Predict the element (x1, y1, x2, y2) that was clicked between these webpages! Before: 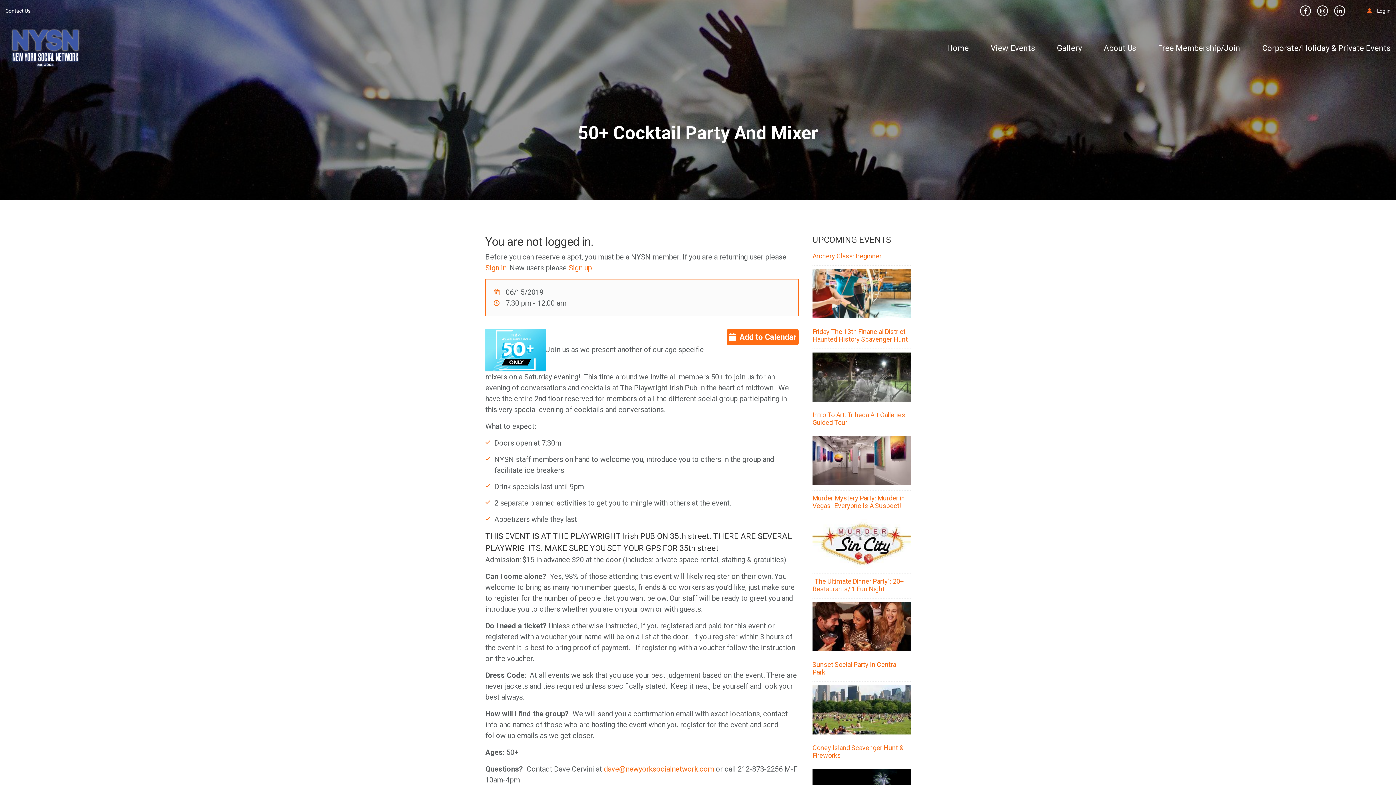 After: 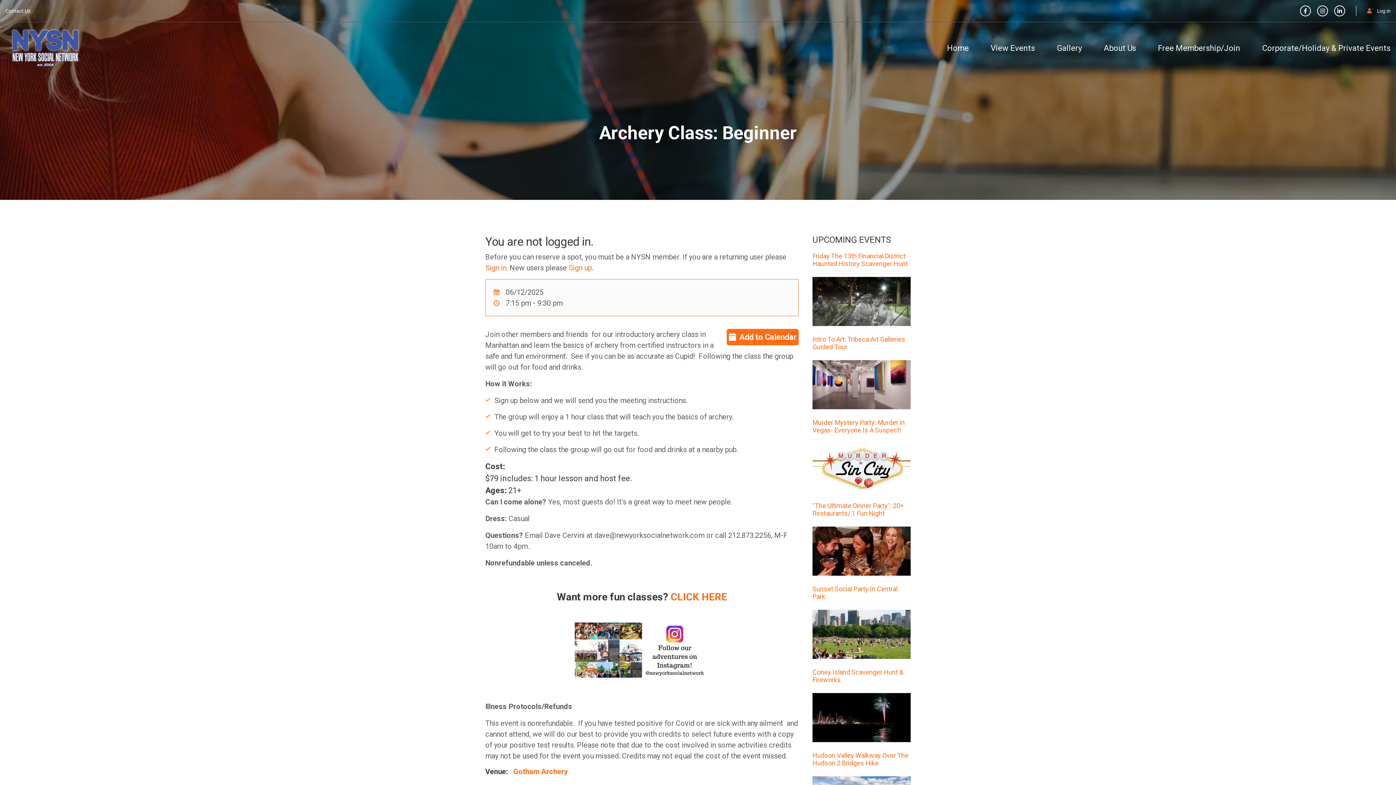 Action: bbox: (812, 269, 910, 324)